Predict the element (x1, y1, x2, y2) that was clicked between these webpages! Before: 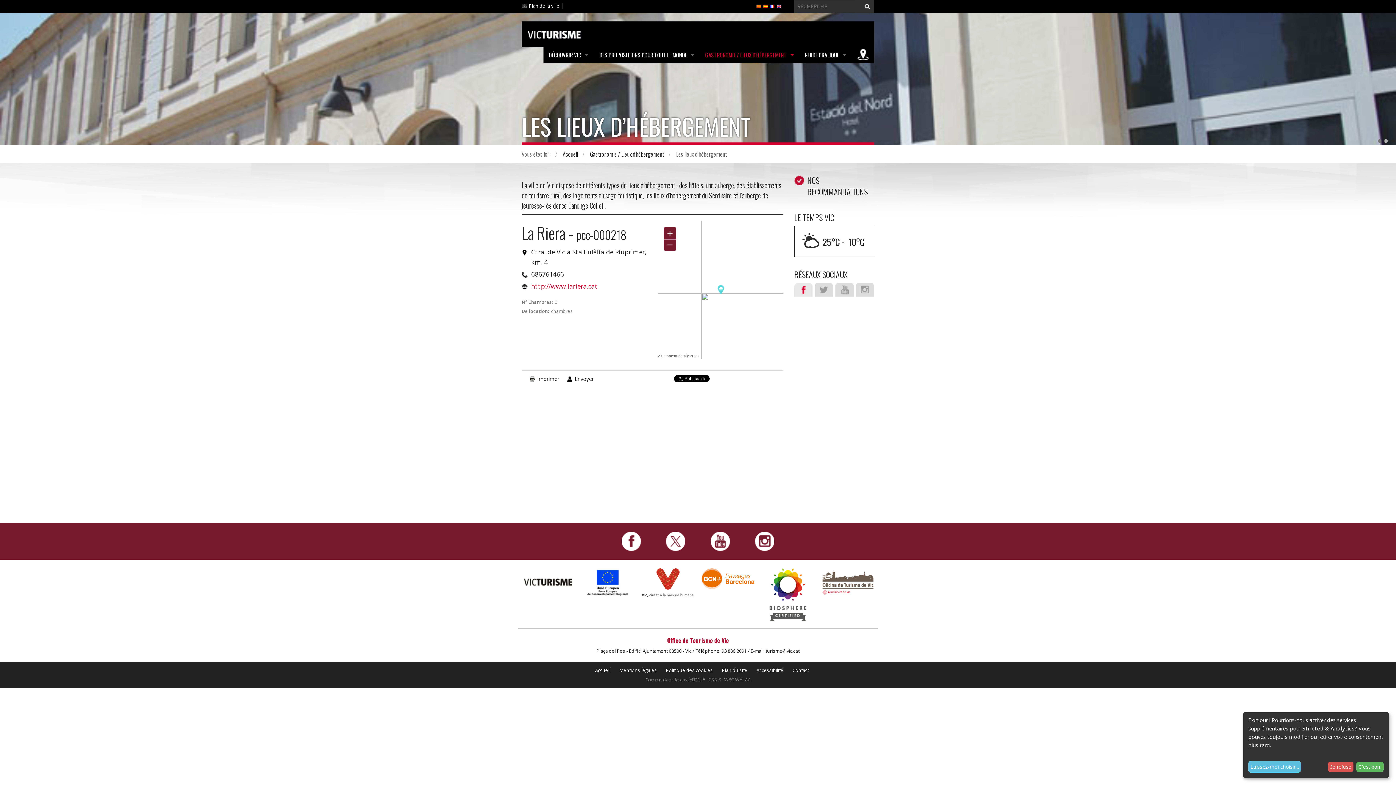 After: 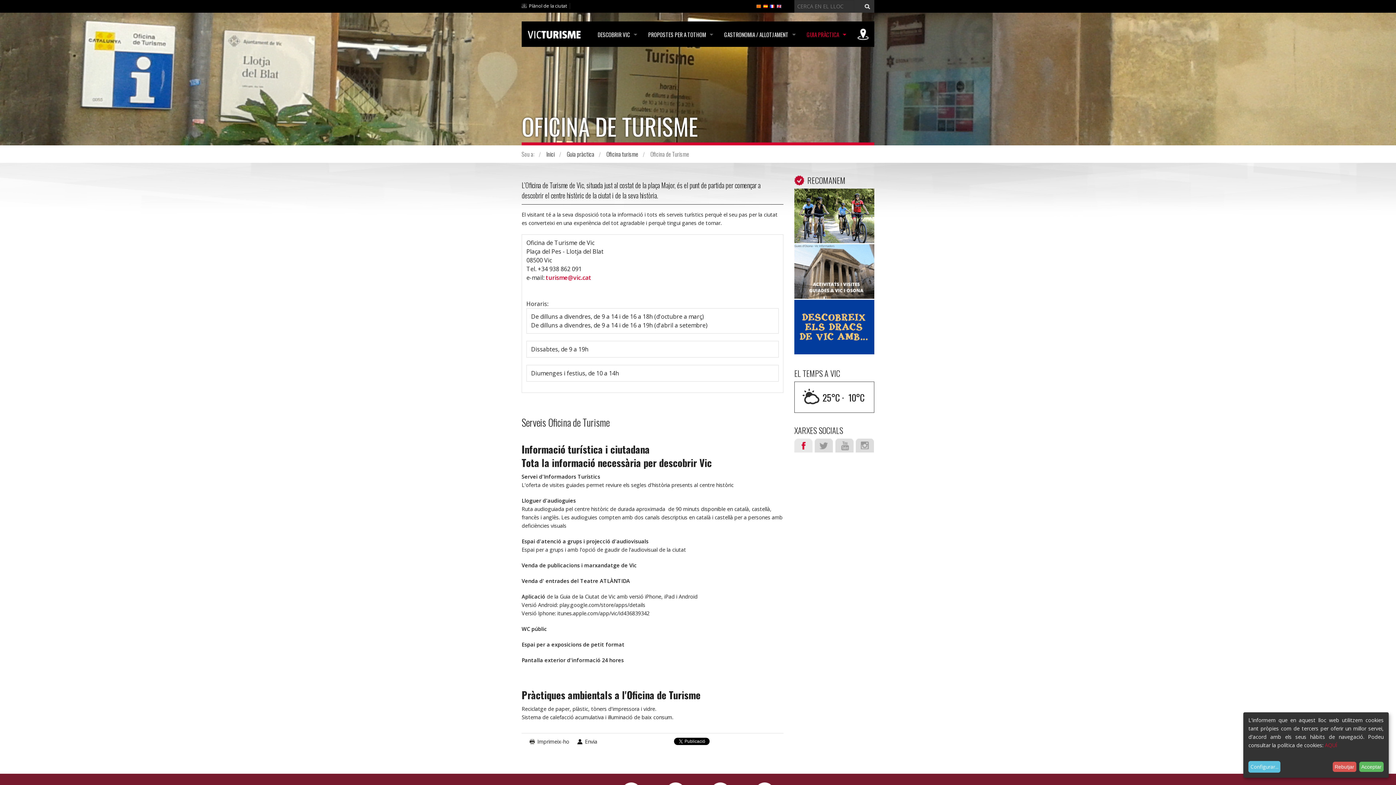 Action: bbox: (821, 579, 874, 585)